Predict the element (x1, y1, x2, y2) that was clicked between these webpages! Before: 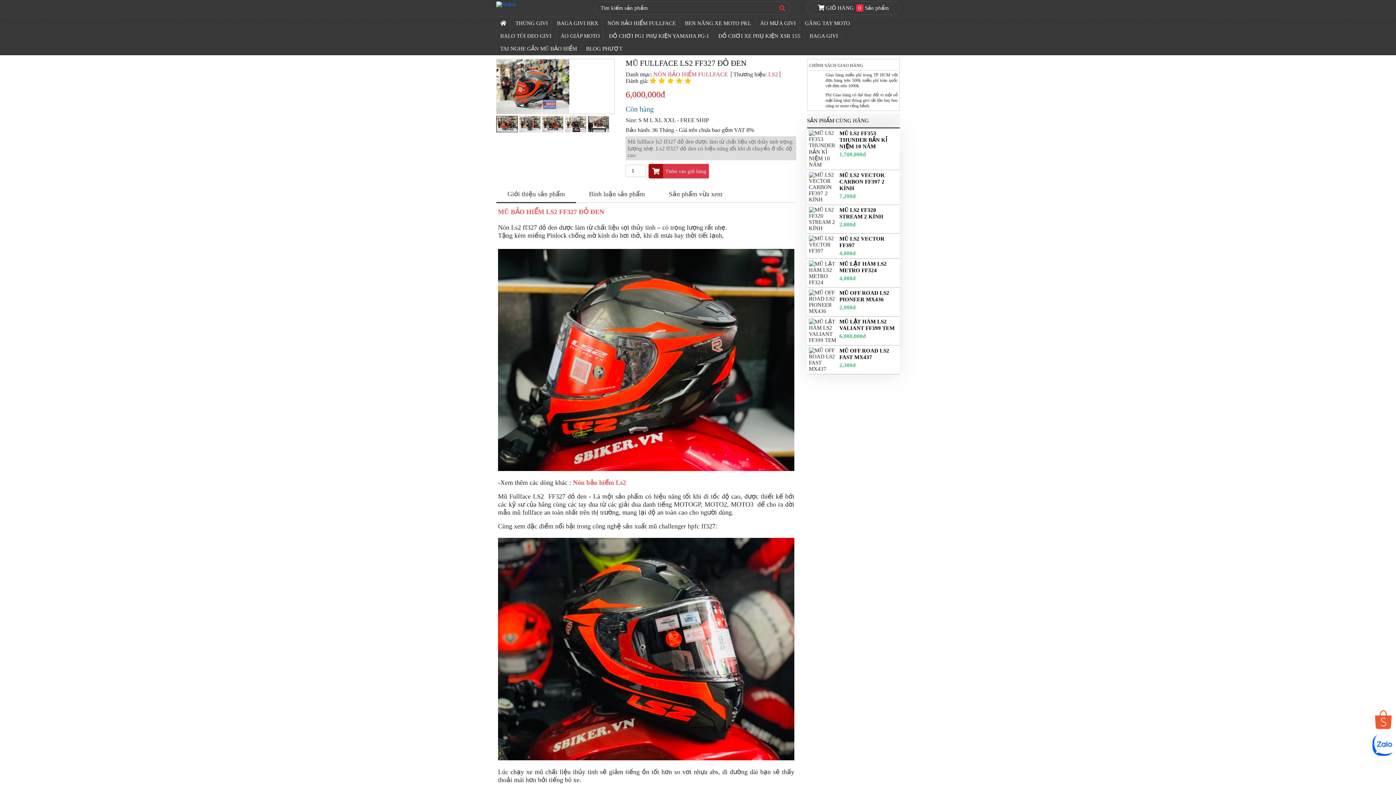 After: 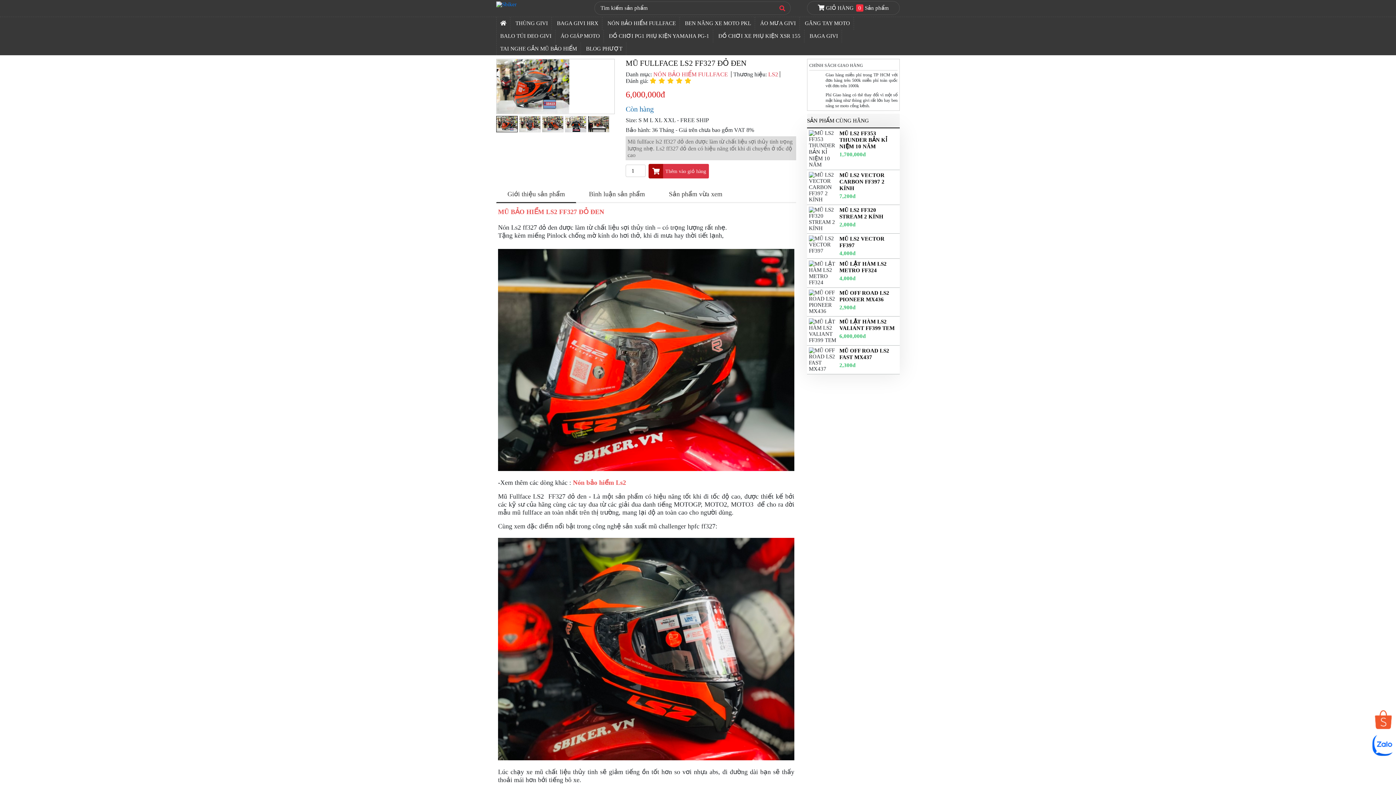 Action: bbox: (498, 209, 604, 215) label: MŨ BẢO HIỂM LS2 FF327 ĐỎ ĐEN